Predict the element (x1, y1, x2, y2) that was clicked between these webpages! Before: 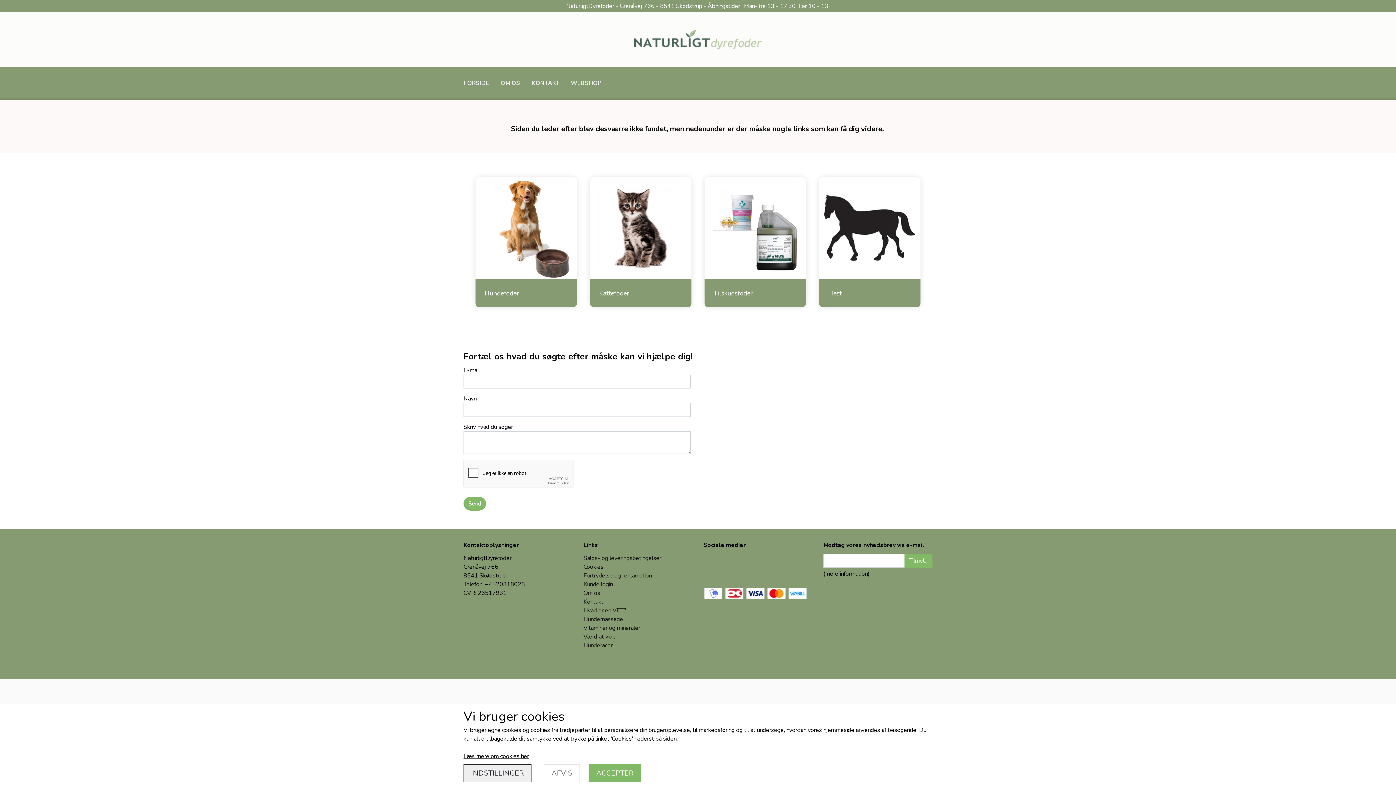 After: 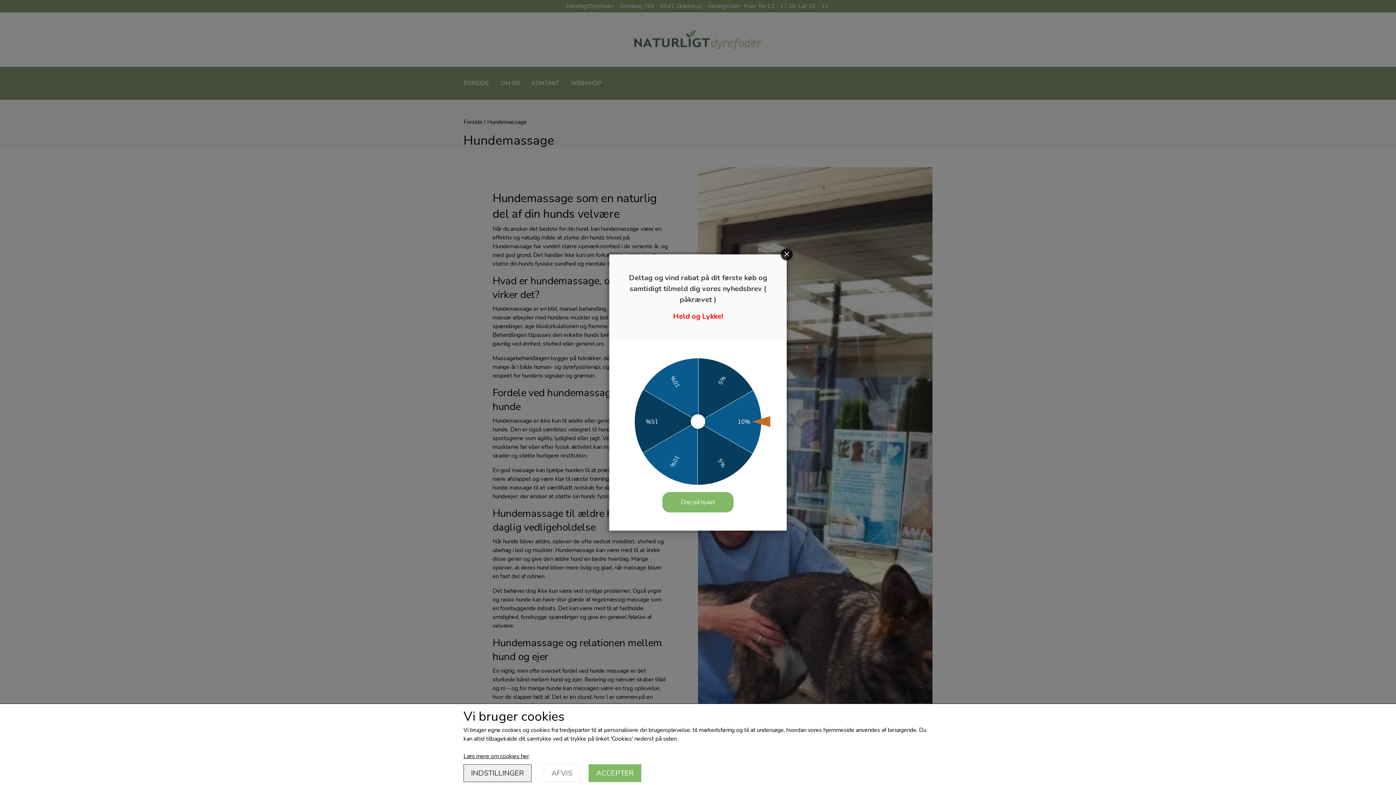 Action: label: Hundemassage bbox: (583, 615, 623, 623)